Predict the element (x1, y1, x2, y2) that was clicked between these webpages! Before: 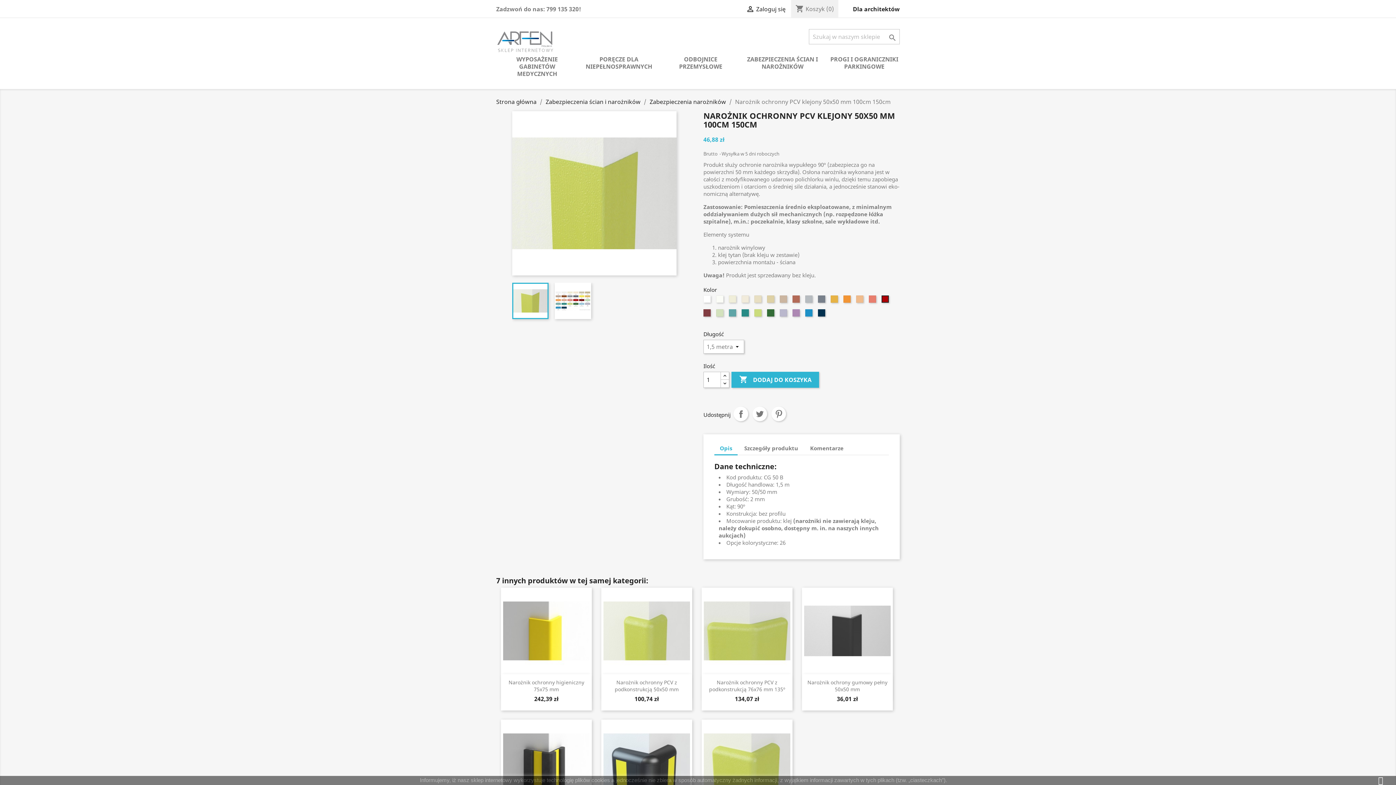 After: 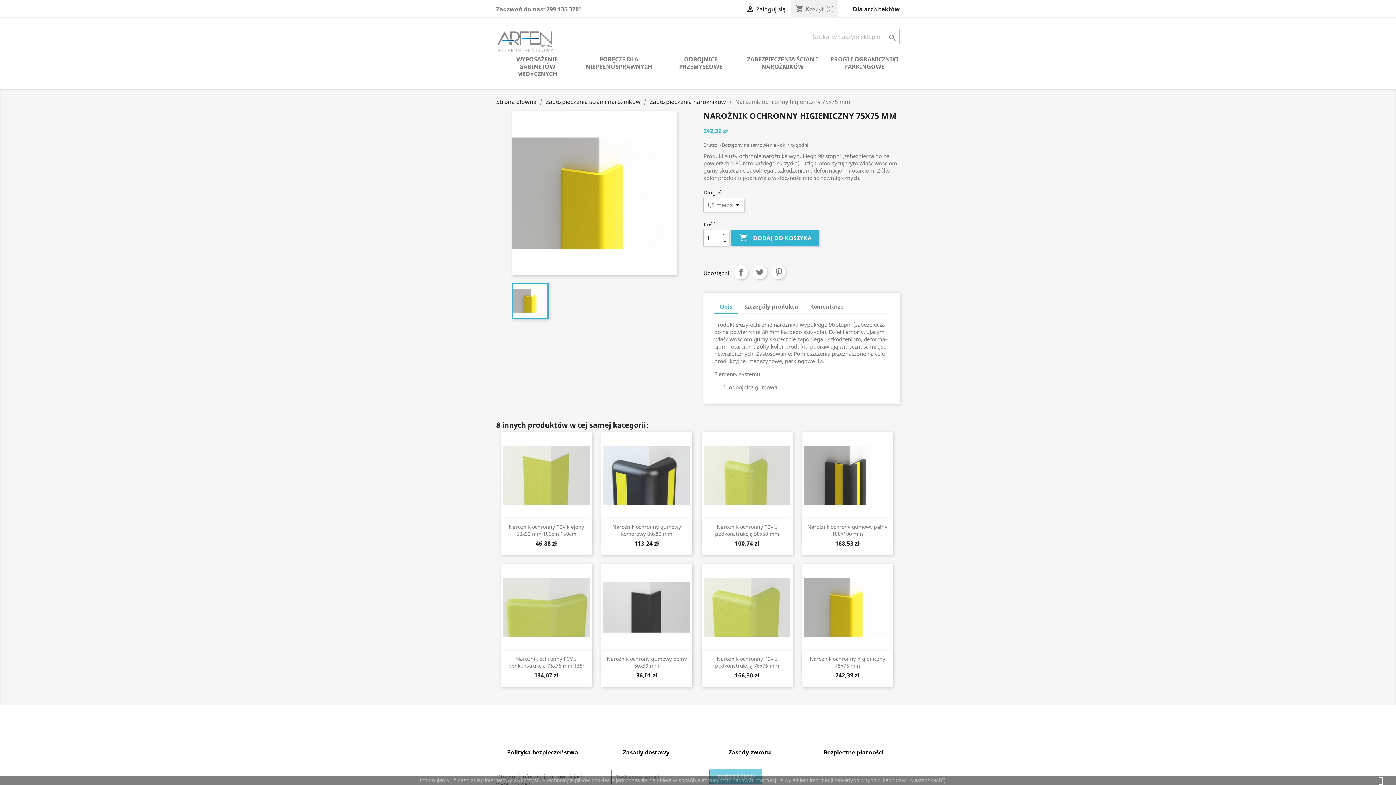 Action: bbox: (501, 588, 592, 674)